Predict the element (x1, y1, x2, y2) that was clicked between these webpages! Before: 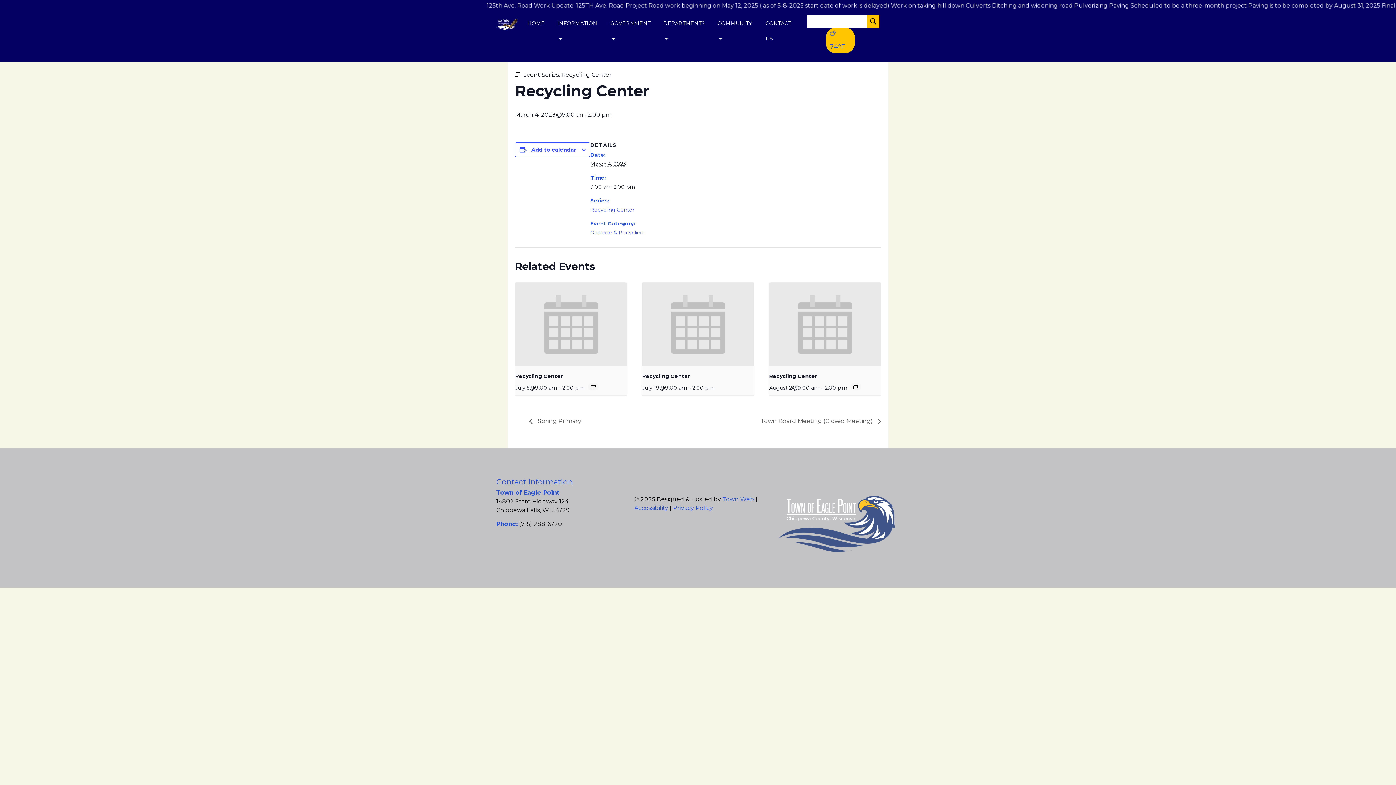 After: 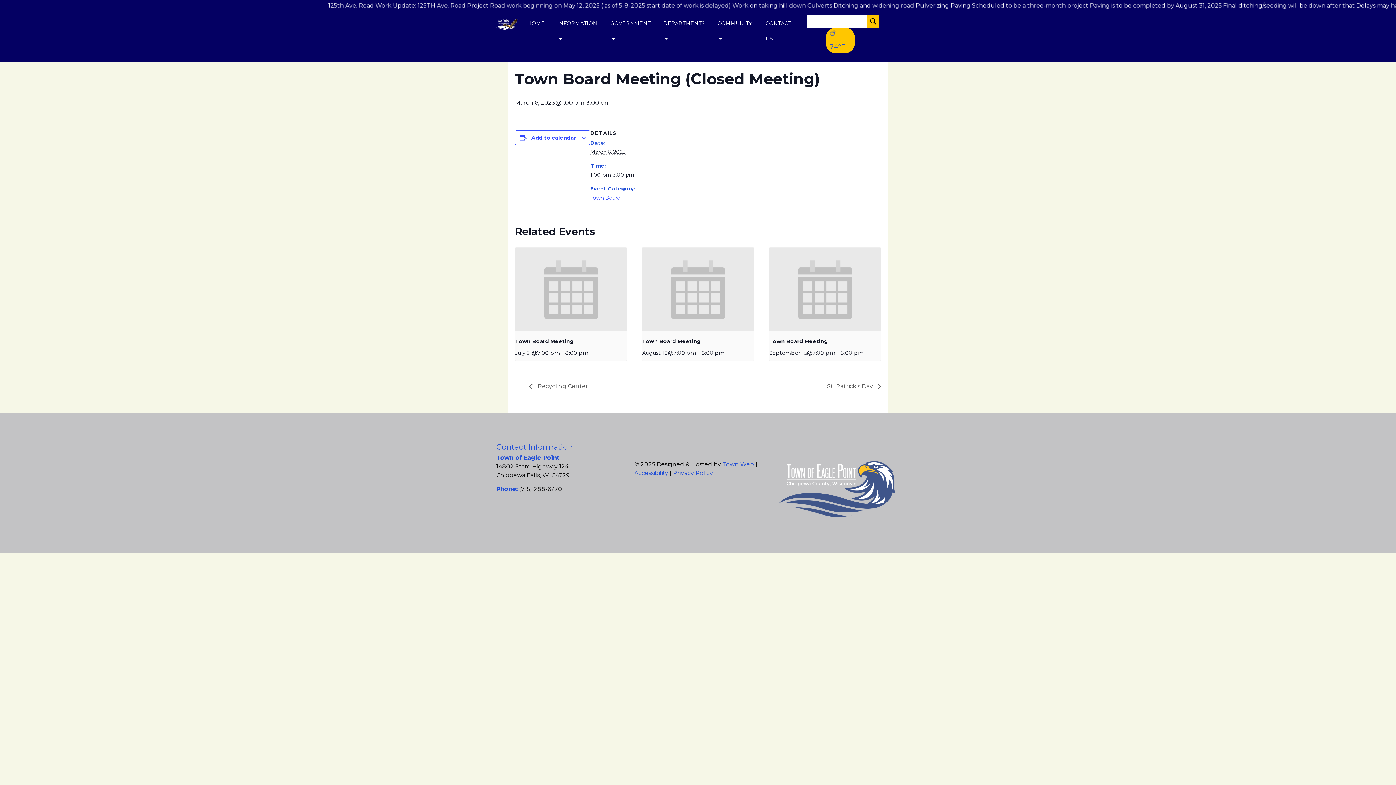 Action: label: Town Board Meeting (Closed Meeting)  bbox: (756, 417, 881, 424)